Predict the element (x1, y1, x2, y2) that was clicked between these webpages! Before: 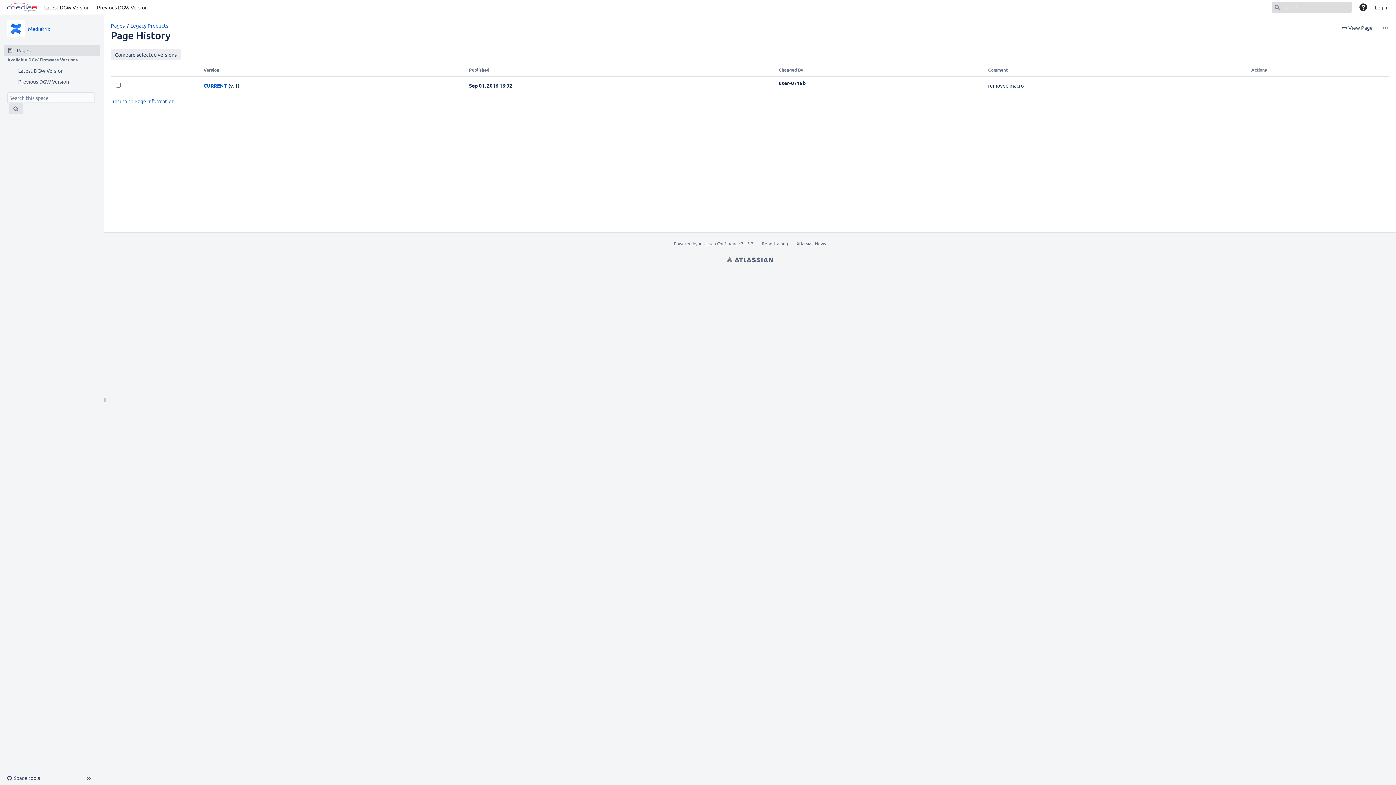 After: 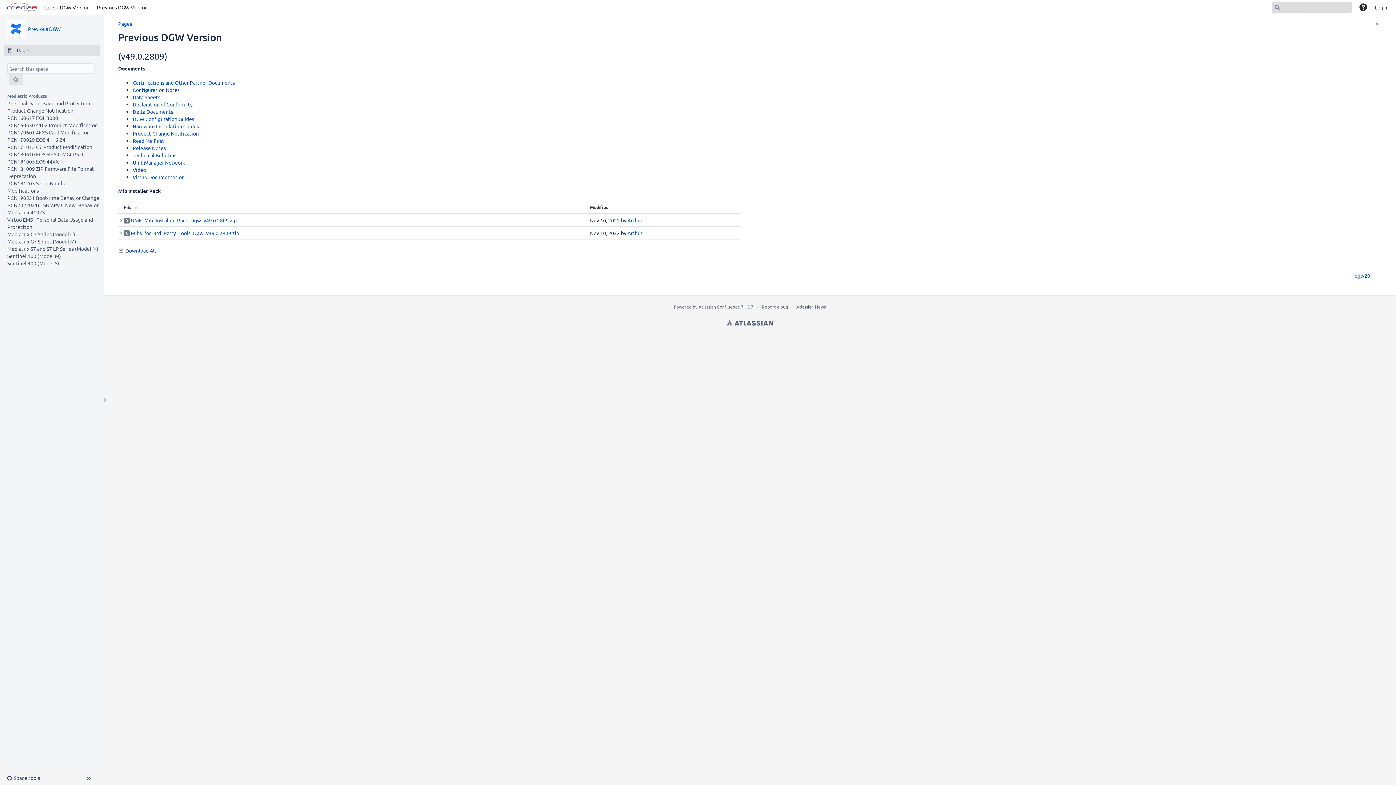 Action: bbox: (18, 78, 69, 84) label: Previous DGW Version